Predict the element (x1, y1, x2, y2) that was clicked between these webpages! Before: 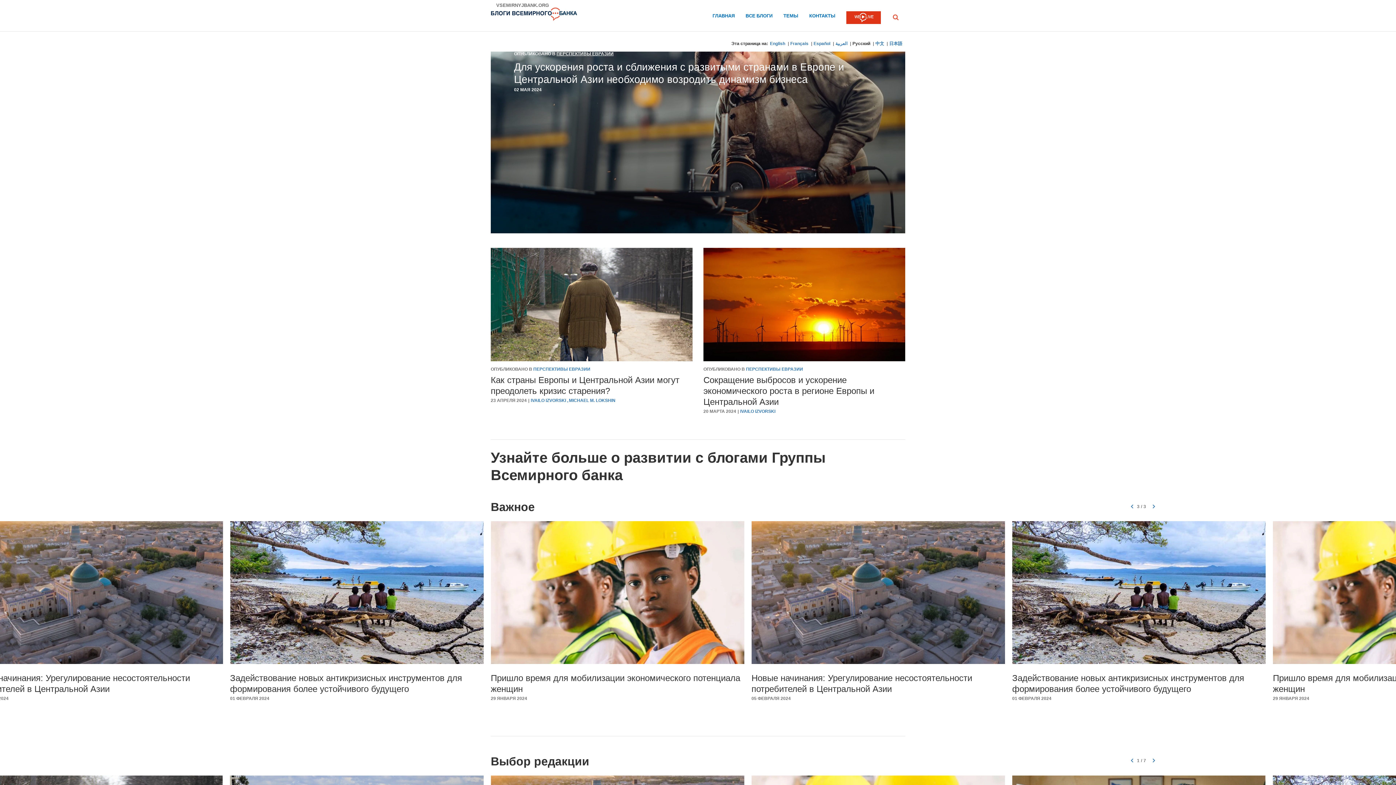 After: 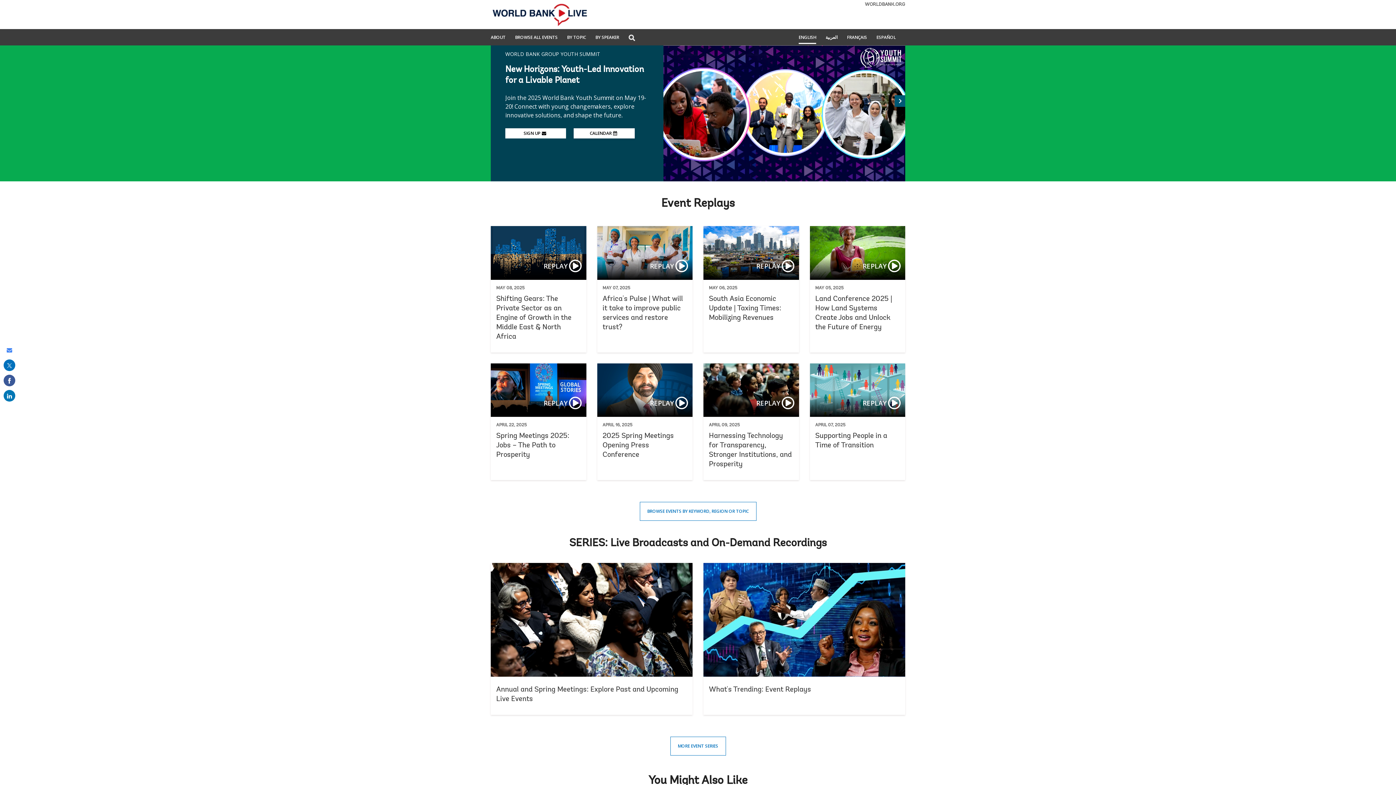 Action: bbox: (846, 10, 881, 25) label: WB LIVE LOGO